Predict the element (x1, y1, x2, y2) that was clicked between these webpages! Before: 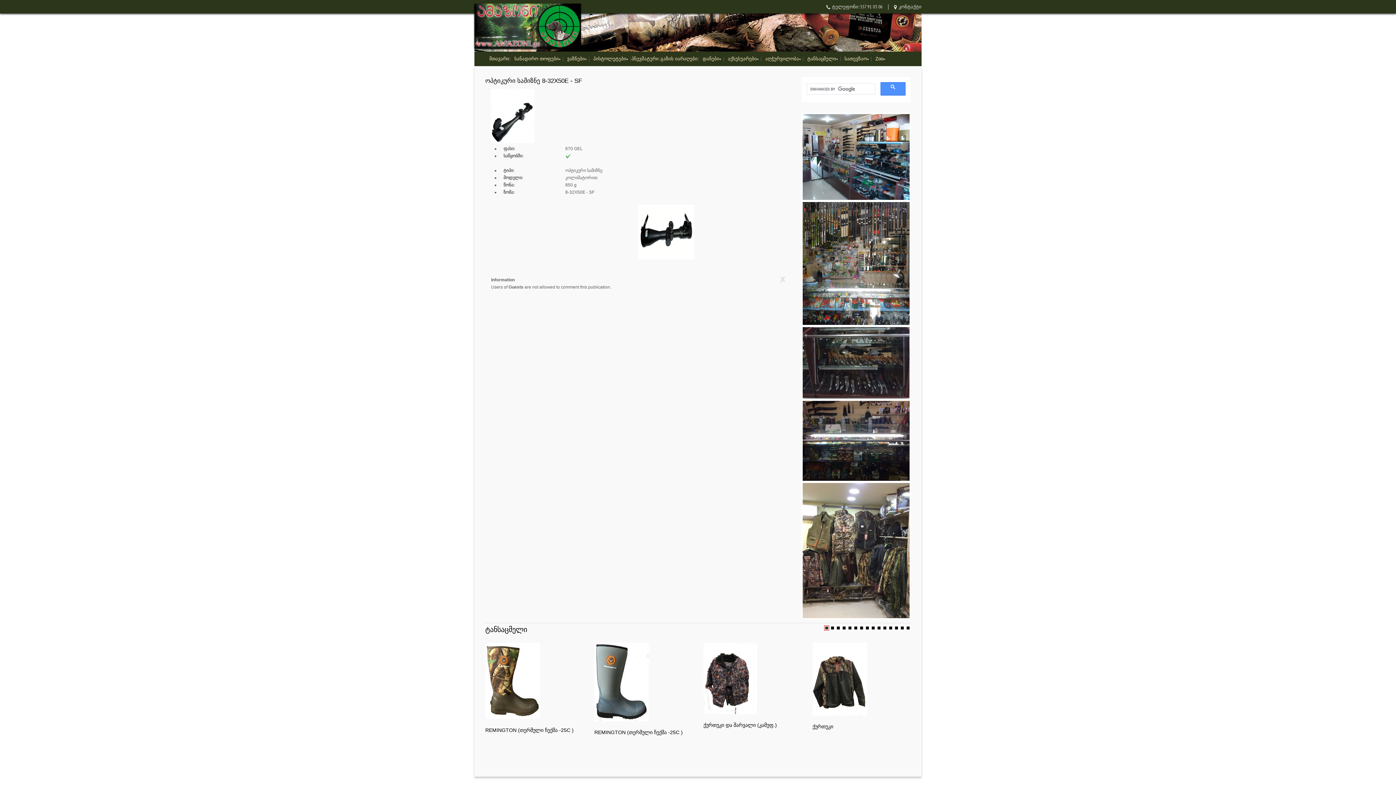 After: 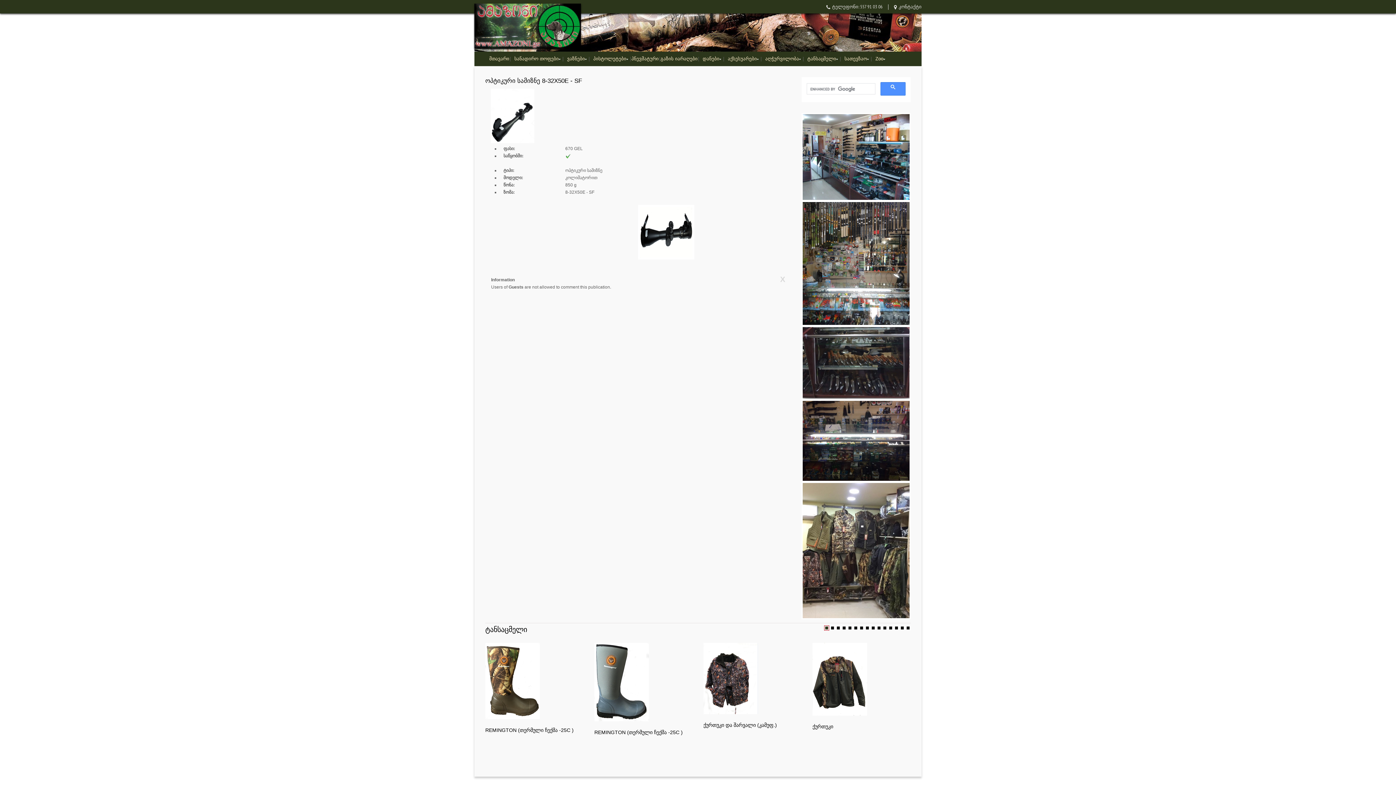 Action: bbox: (801, 548, 910, 553)